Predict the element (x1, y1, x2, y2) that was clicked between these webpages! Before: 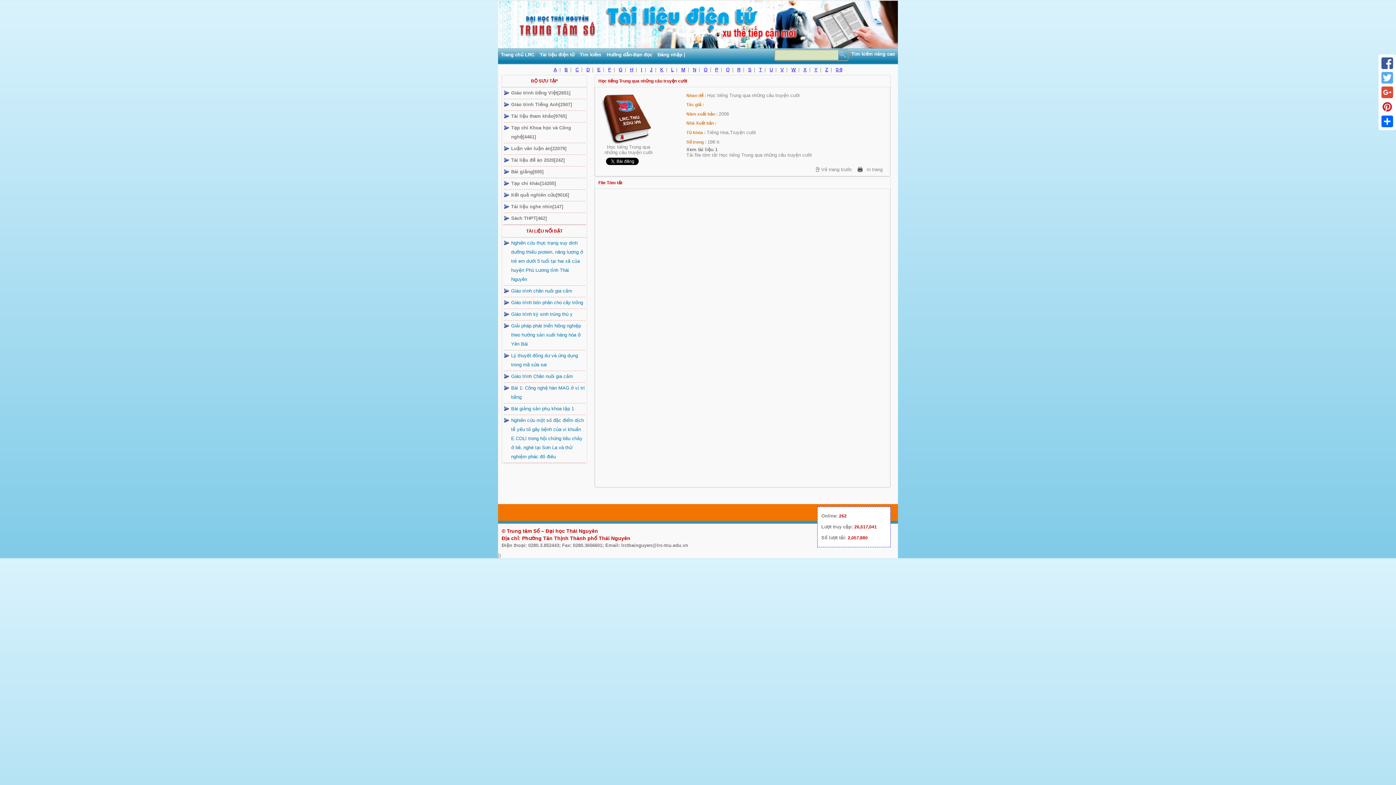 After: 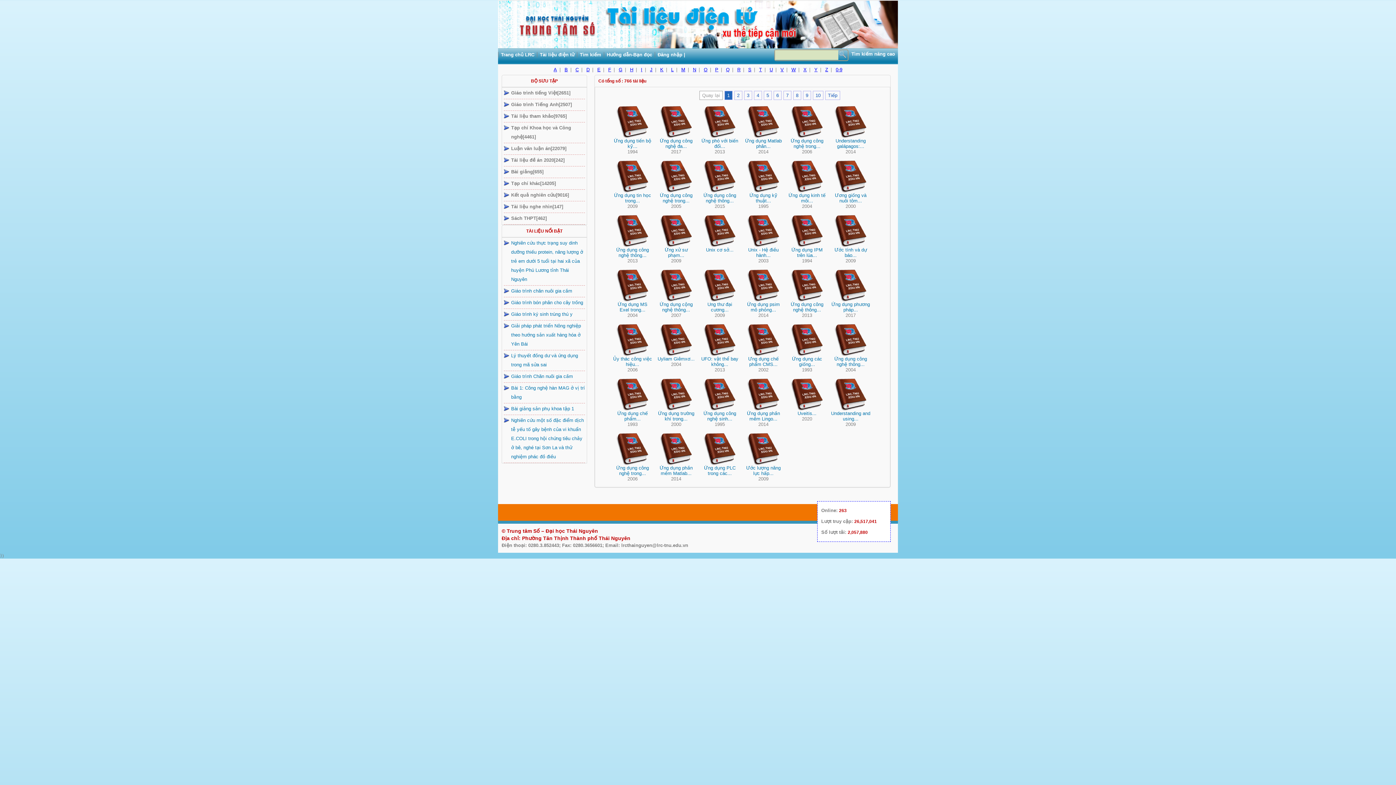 Action: bbox: (767, 66, 775, 72) label: U